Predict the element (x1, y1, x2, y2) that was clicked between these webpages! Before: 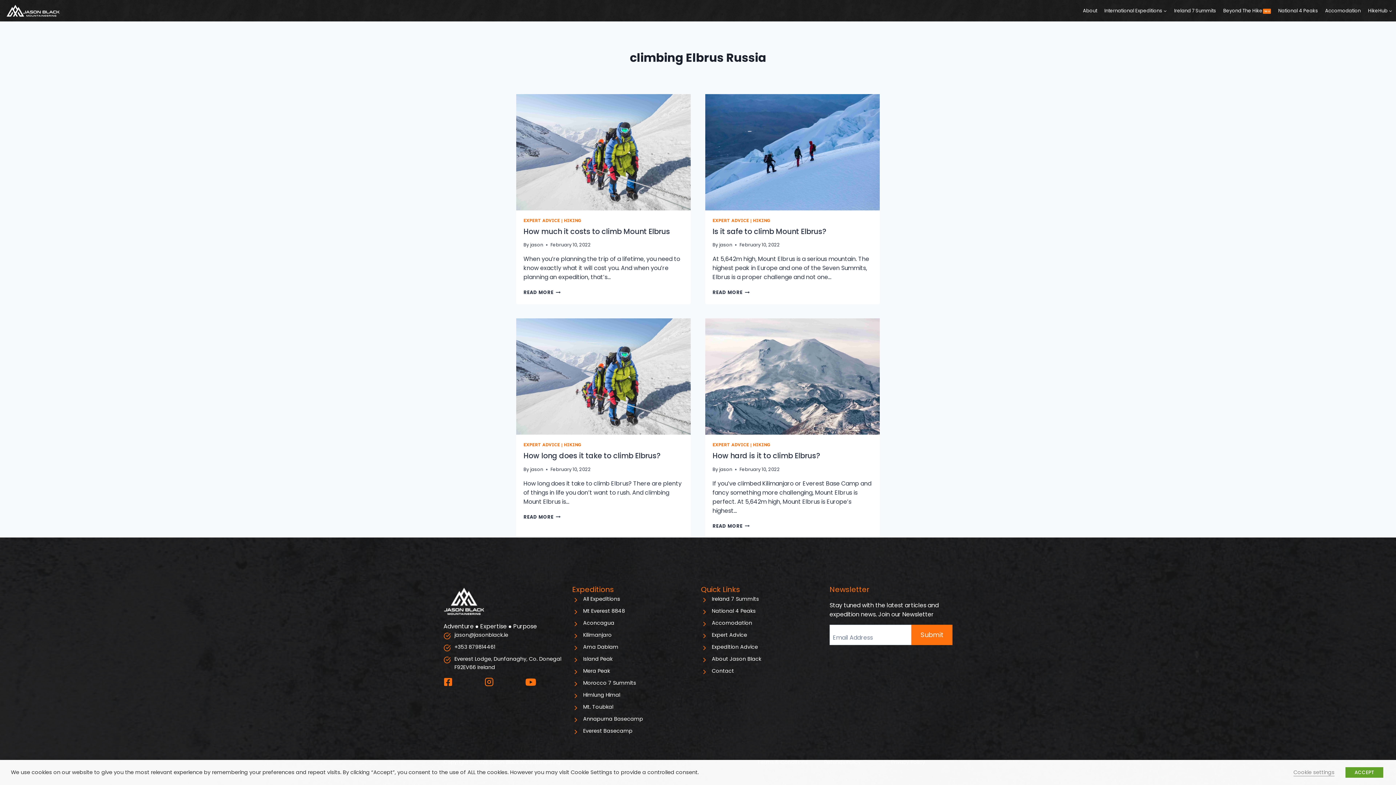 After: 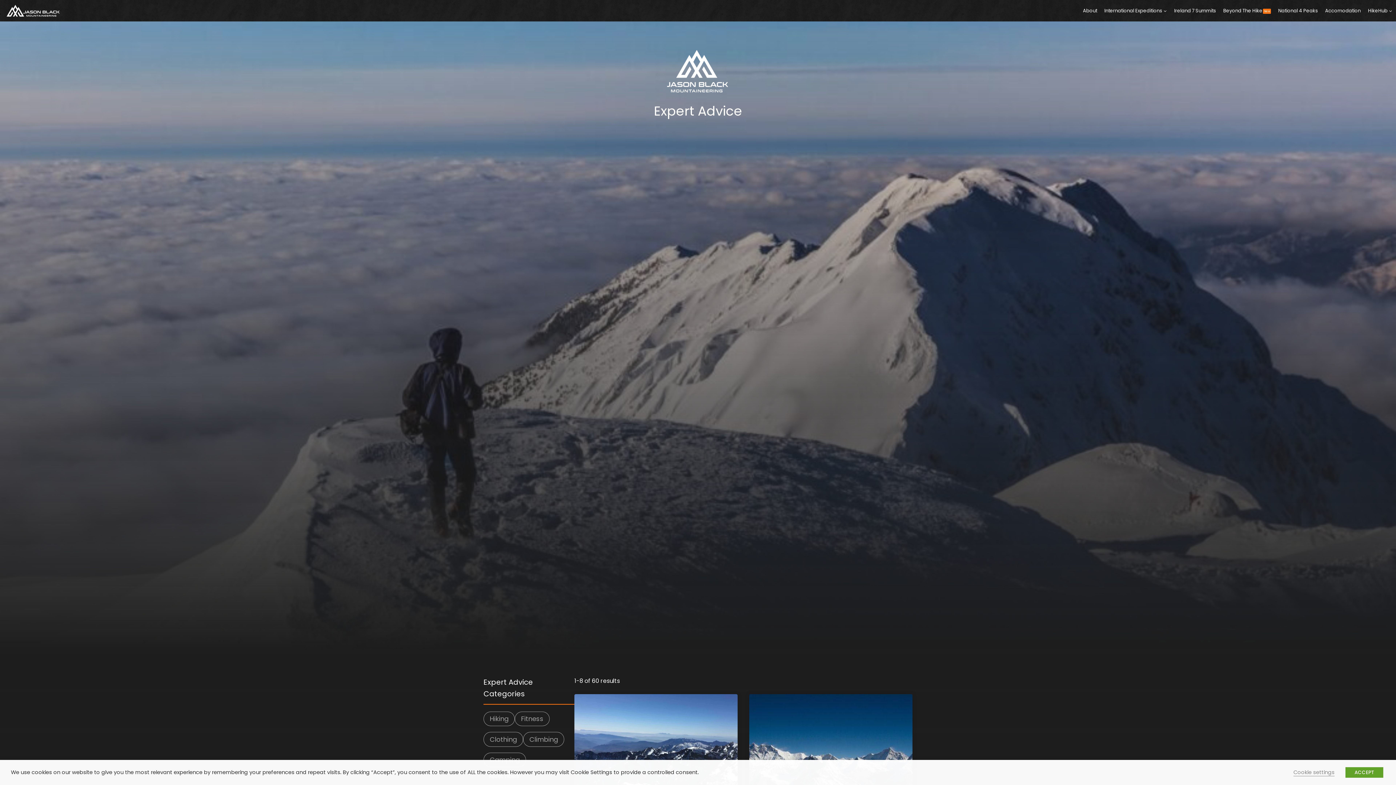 Action: label: Expert Advice bbox: (701, 631, 747, 641)